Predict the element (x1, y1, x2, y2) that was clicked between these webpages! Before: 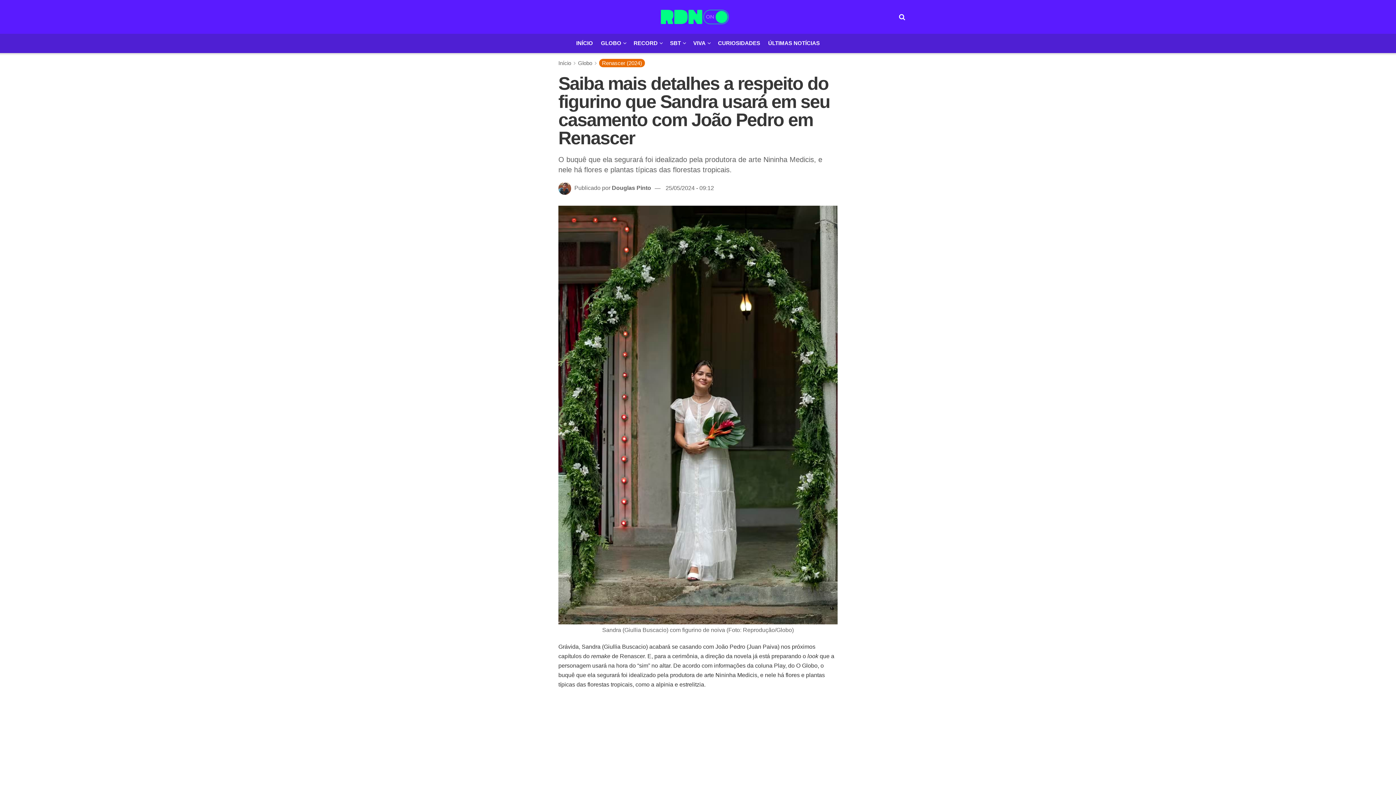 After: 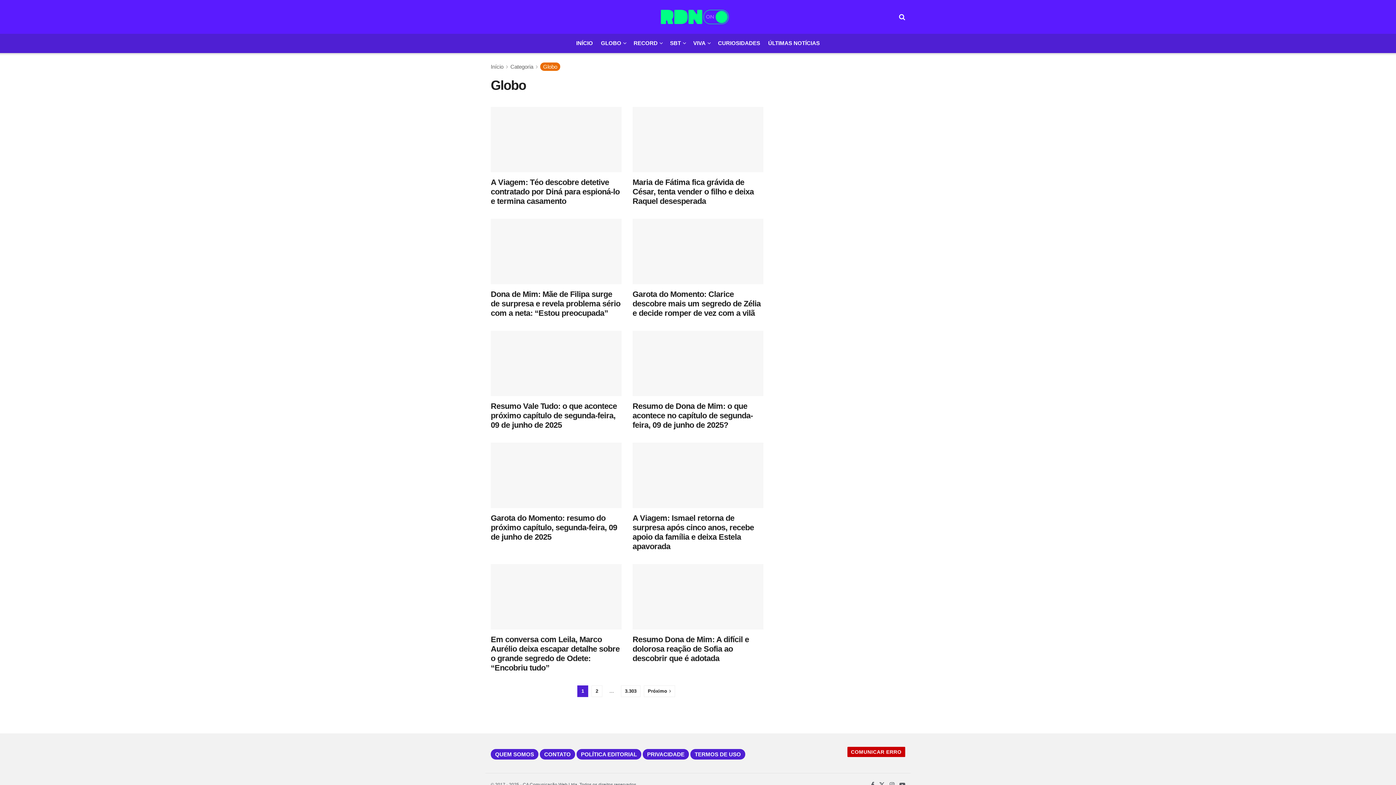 Action: label: Globo bbox: (578, 60, 592, 66)